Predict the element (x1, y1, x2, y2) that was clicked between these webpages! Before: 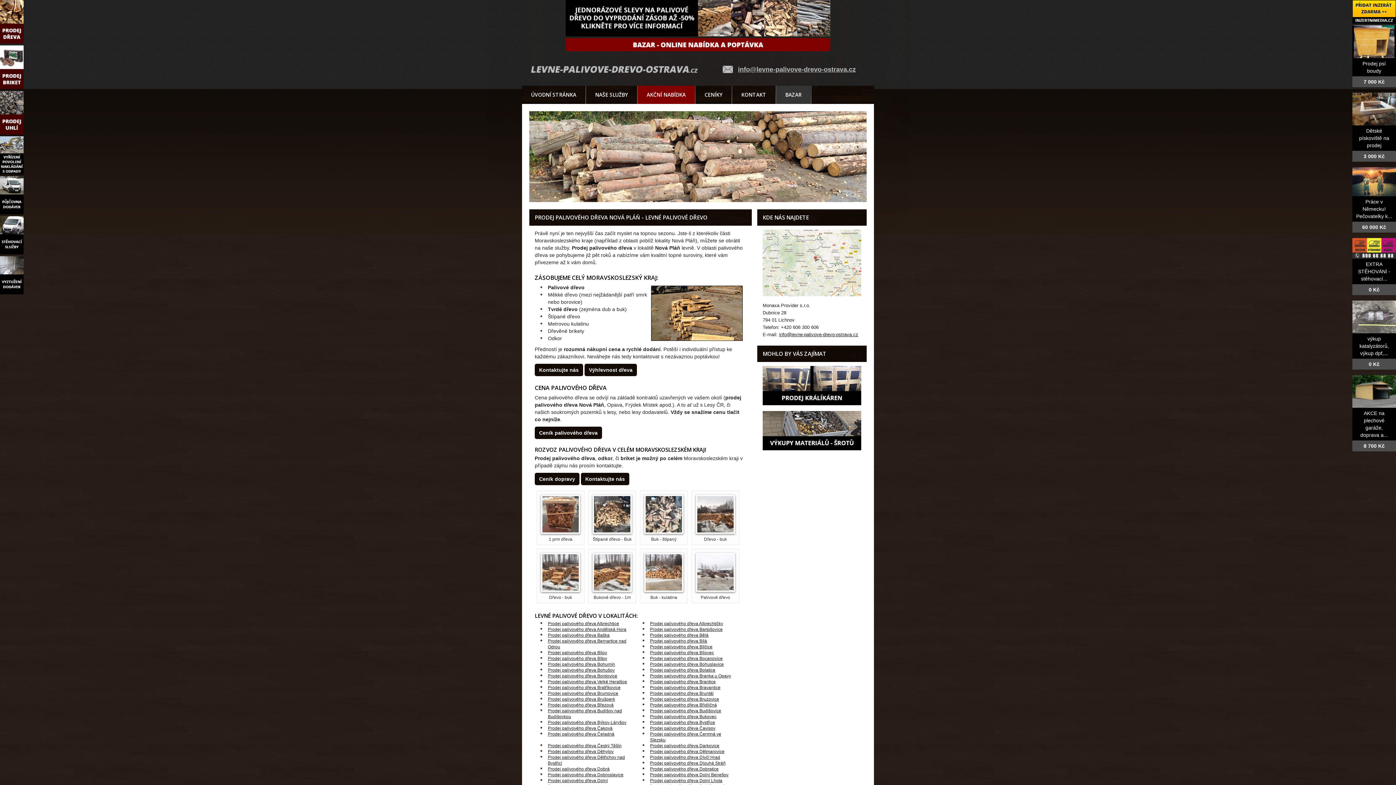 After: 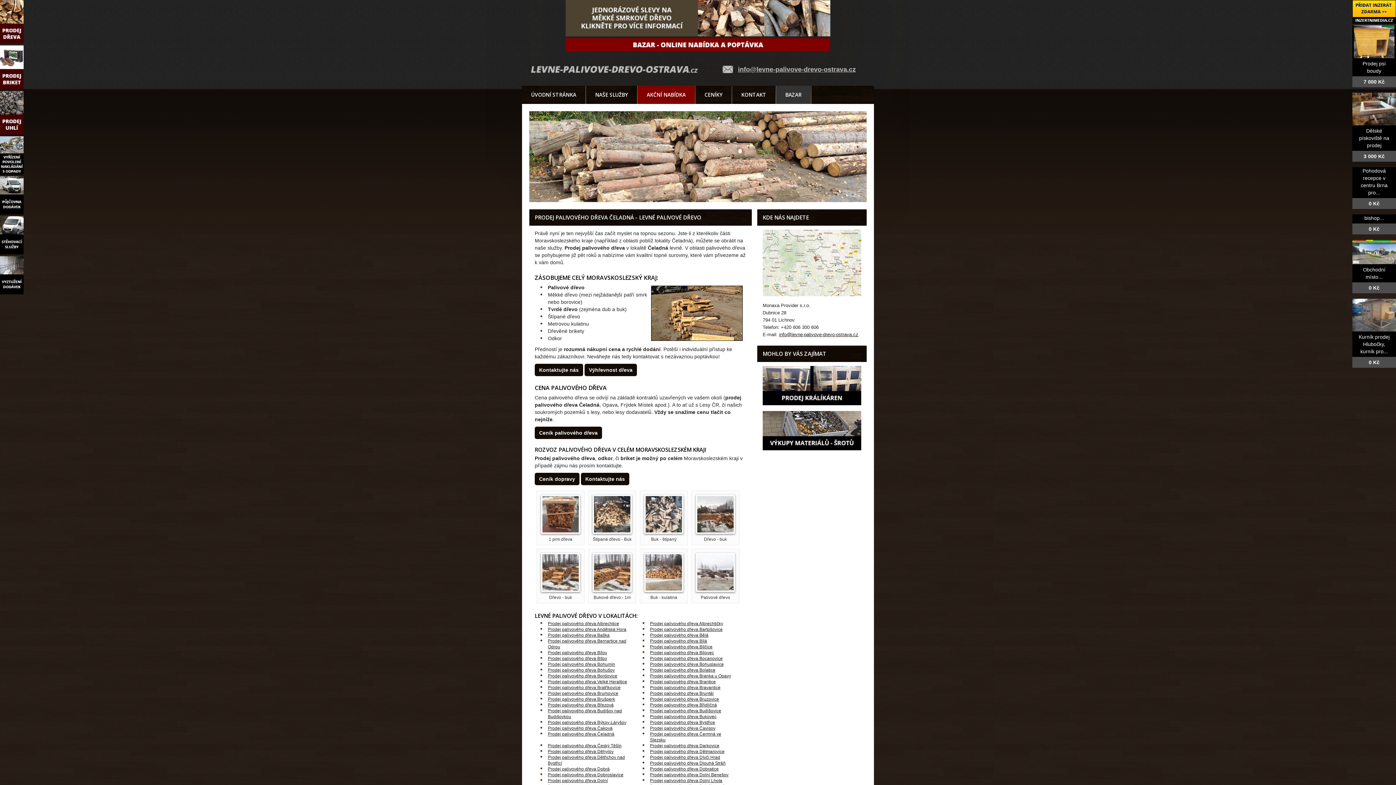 Action: bbox: (548, 732, 614, 737) label: Prodej palivového dřeva Čeladná